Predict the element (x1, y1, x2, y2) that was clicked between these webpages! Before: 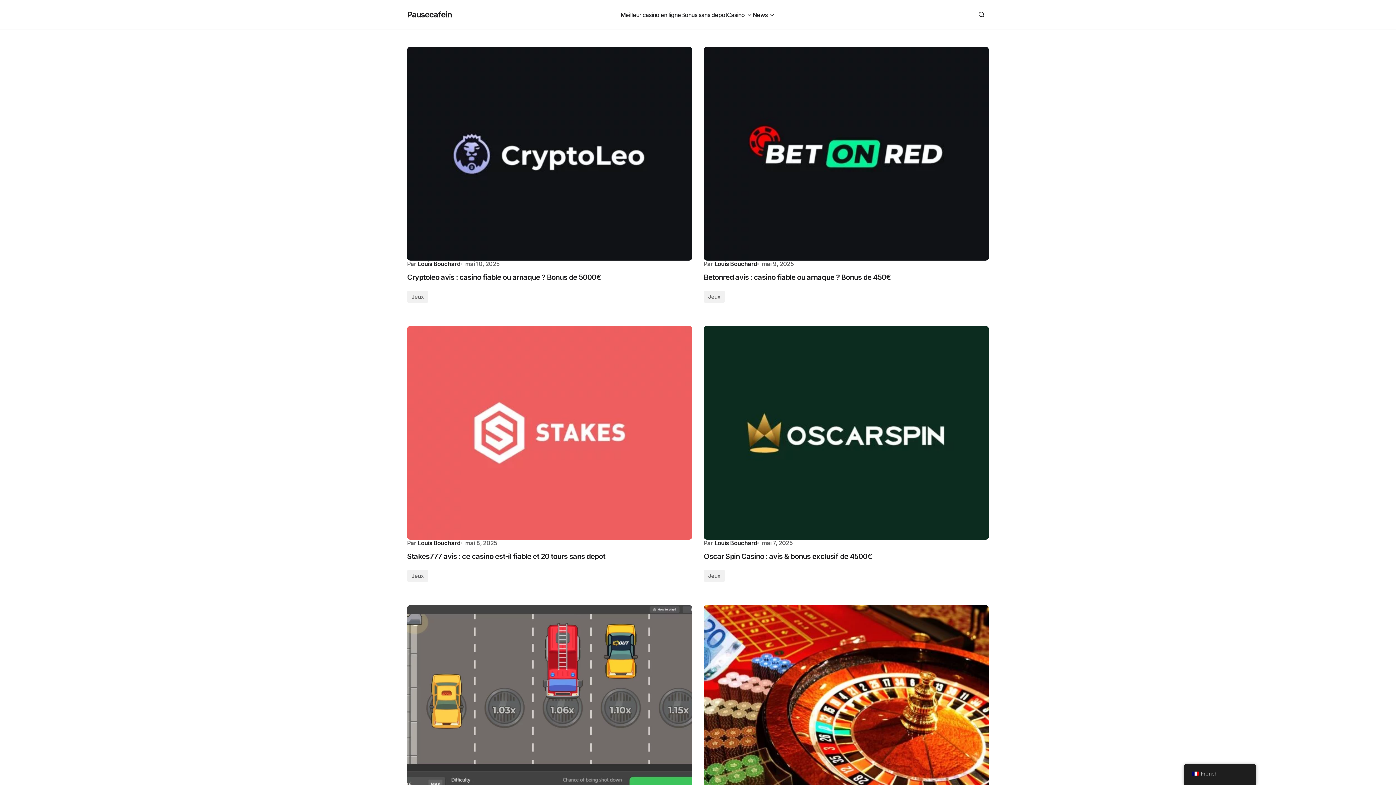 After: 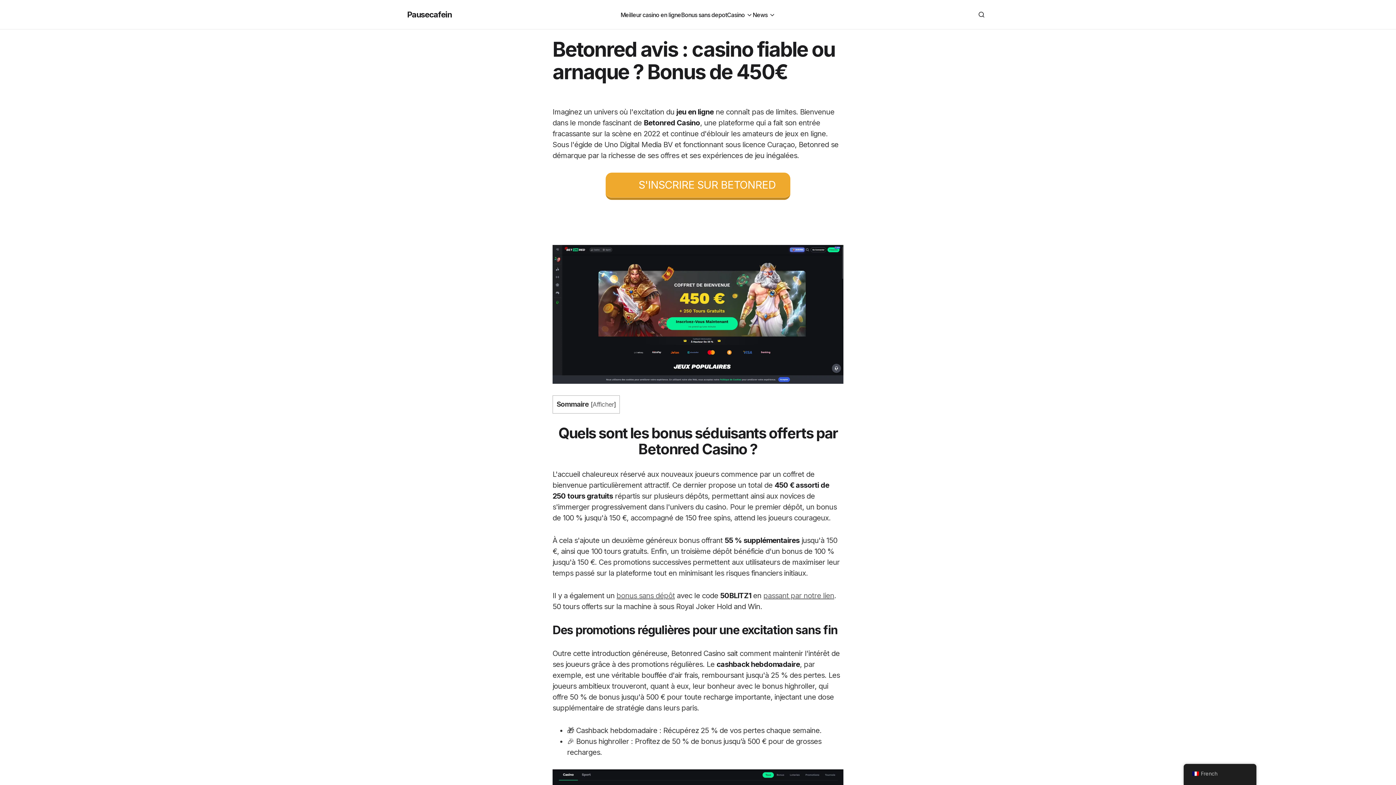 Action: bbox: (704, 46, 989, 260)